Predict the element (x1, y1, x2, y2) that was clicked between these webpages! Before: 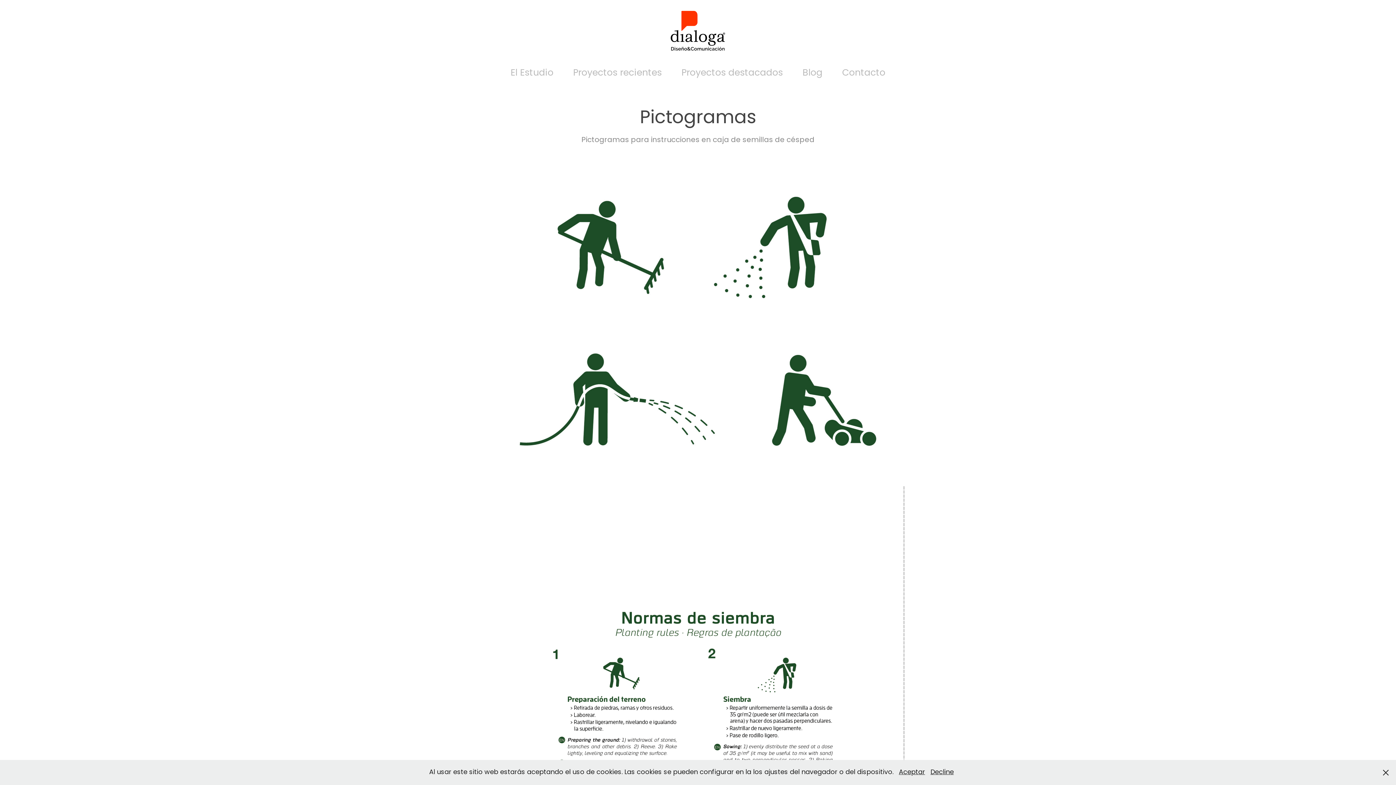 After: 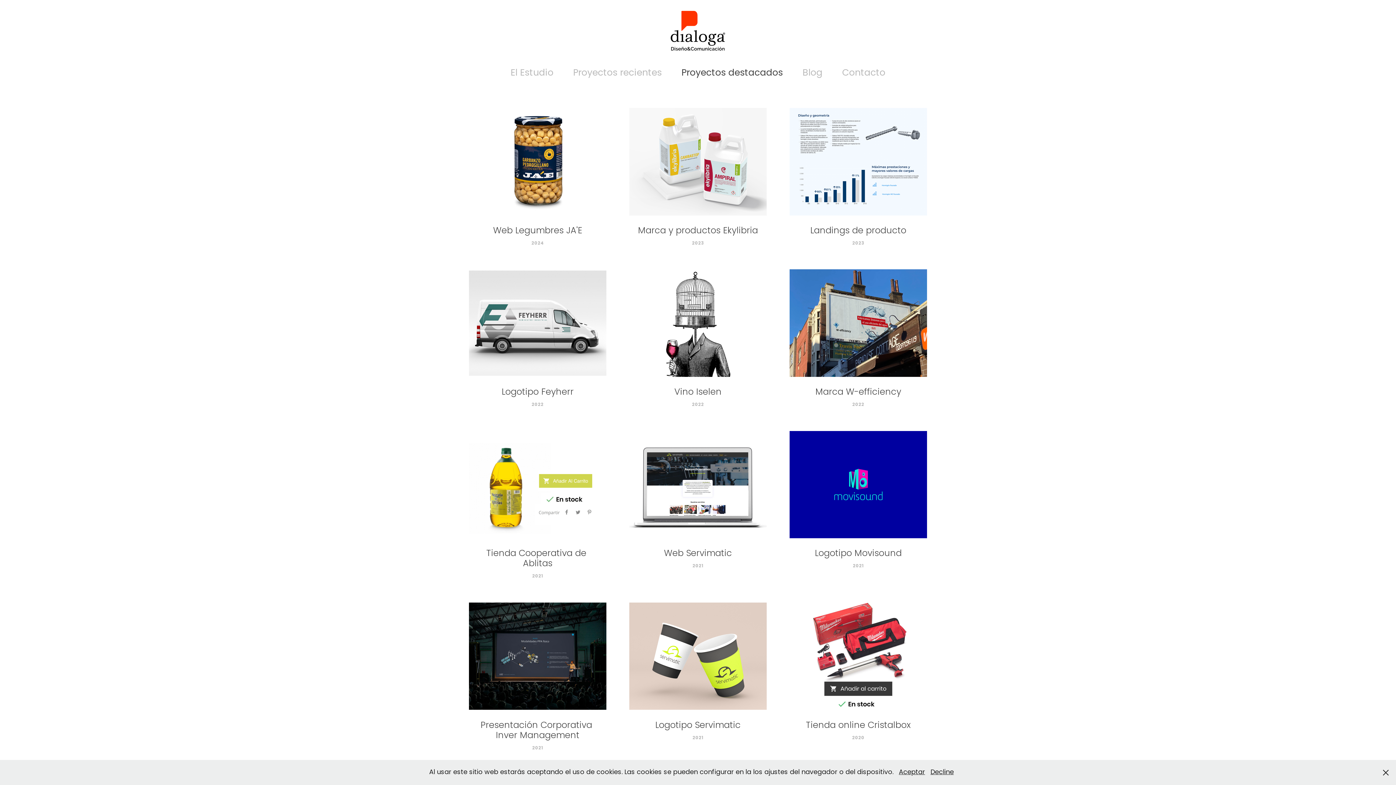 Action: bbox: (681, 65, 783, 80) label: Proyectos destacados